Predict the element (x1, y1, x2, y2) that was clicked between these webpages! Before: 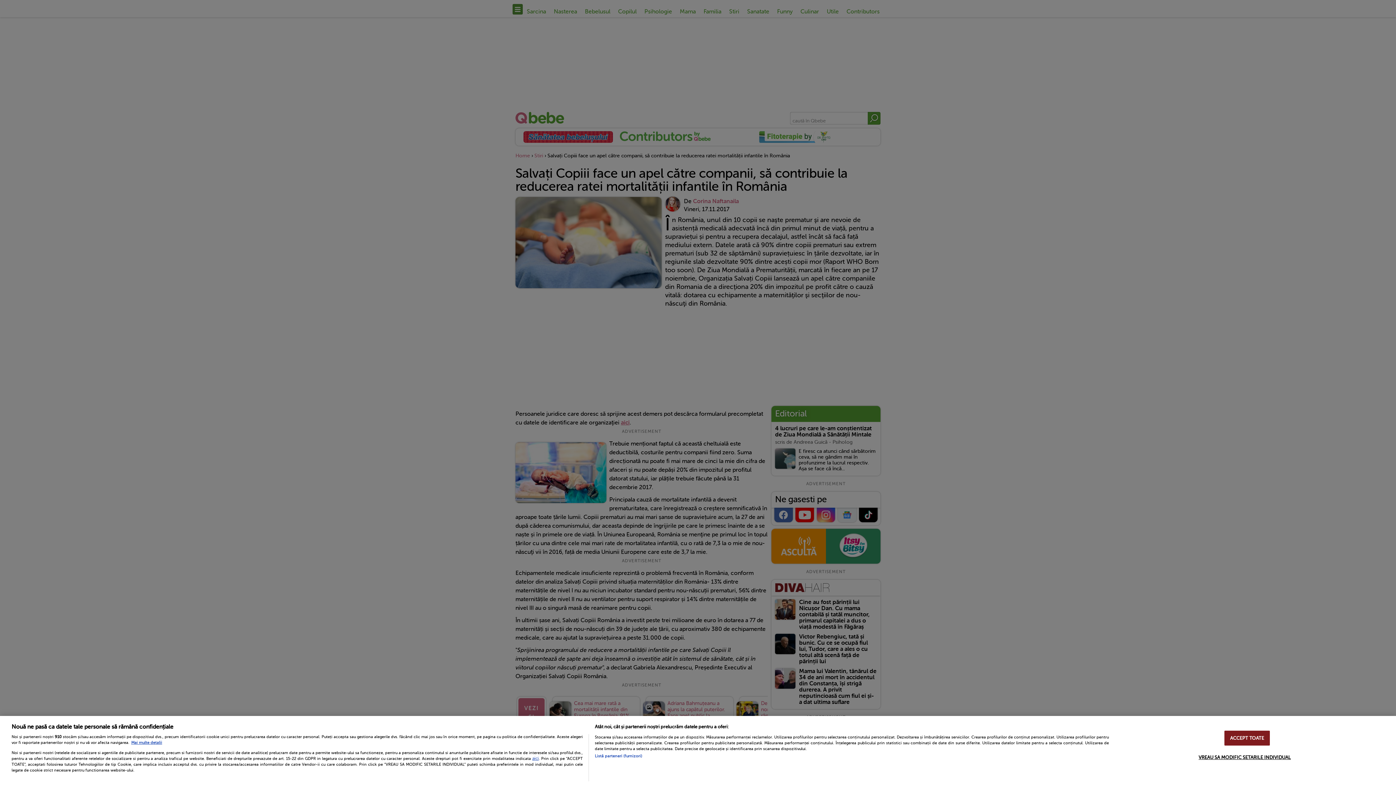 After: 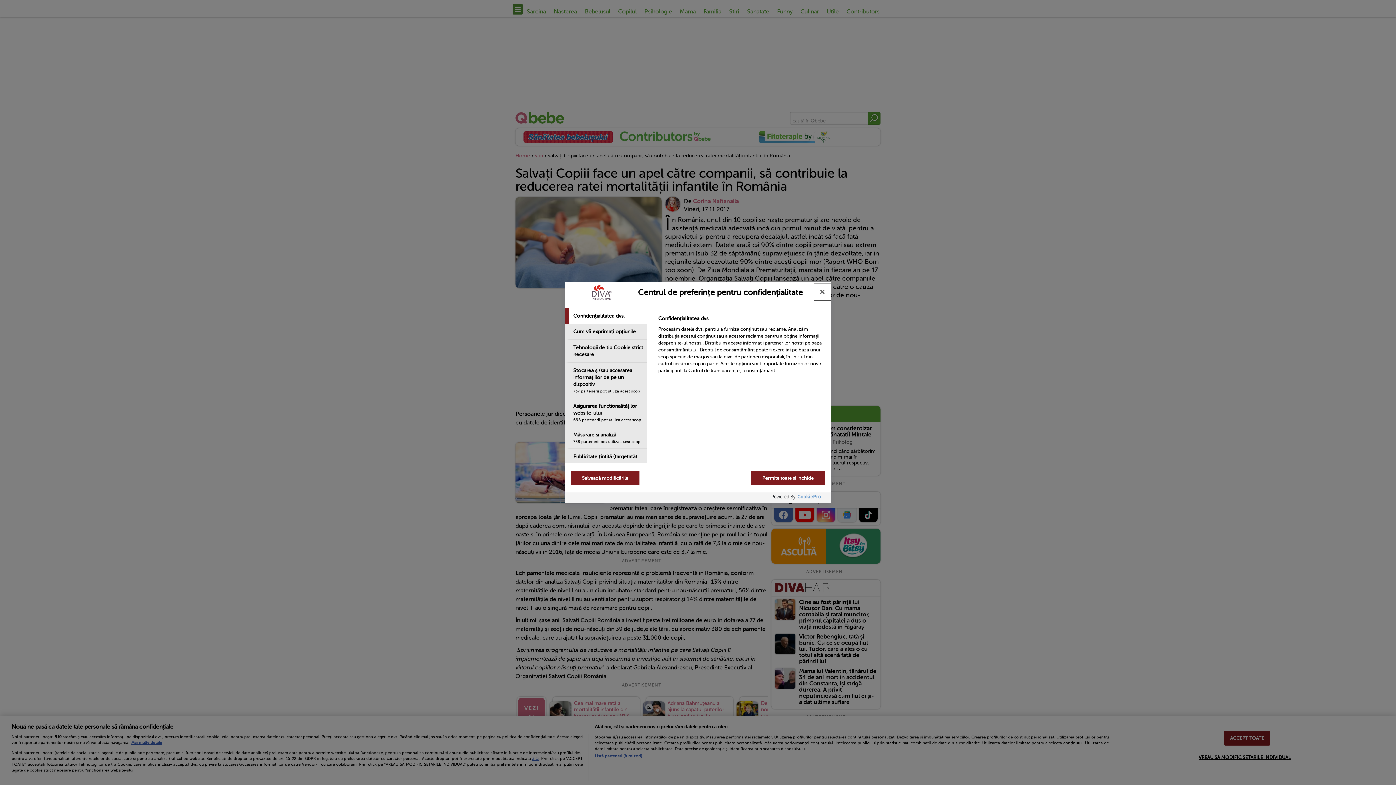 Action: bbox: (1198, 750, 1291, 764) label: VREAU SA MODIFIC SETARILE INDIVIDUAL